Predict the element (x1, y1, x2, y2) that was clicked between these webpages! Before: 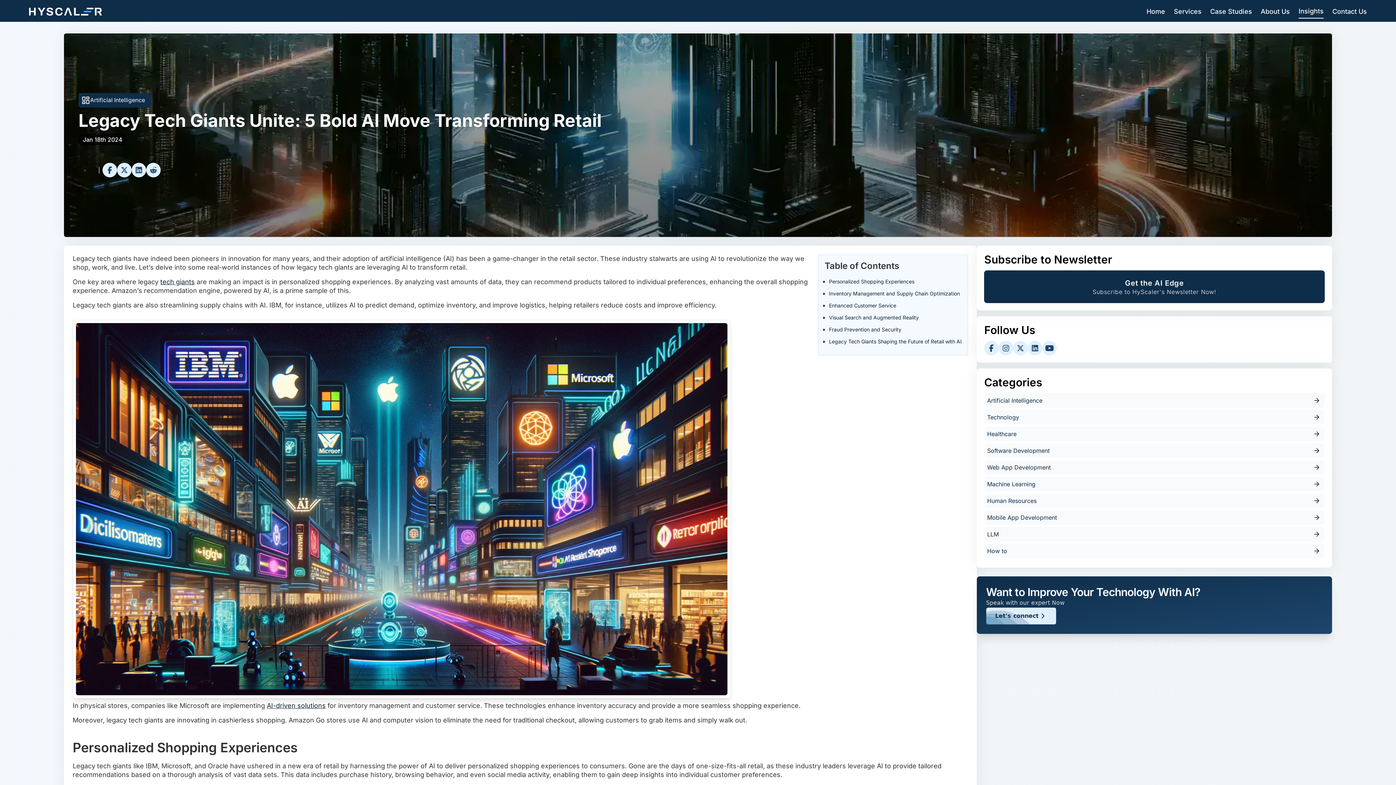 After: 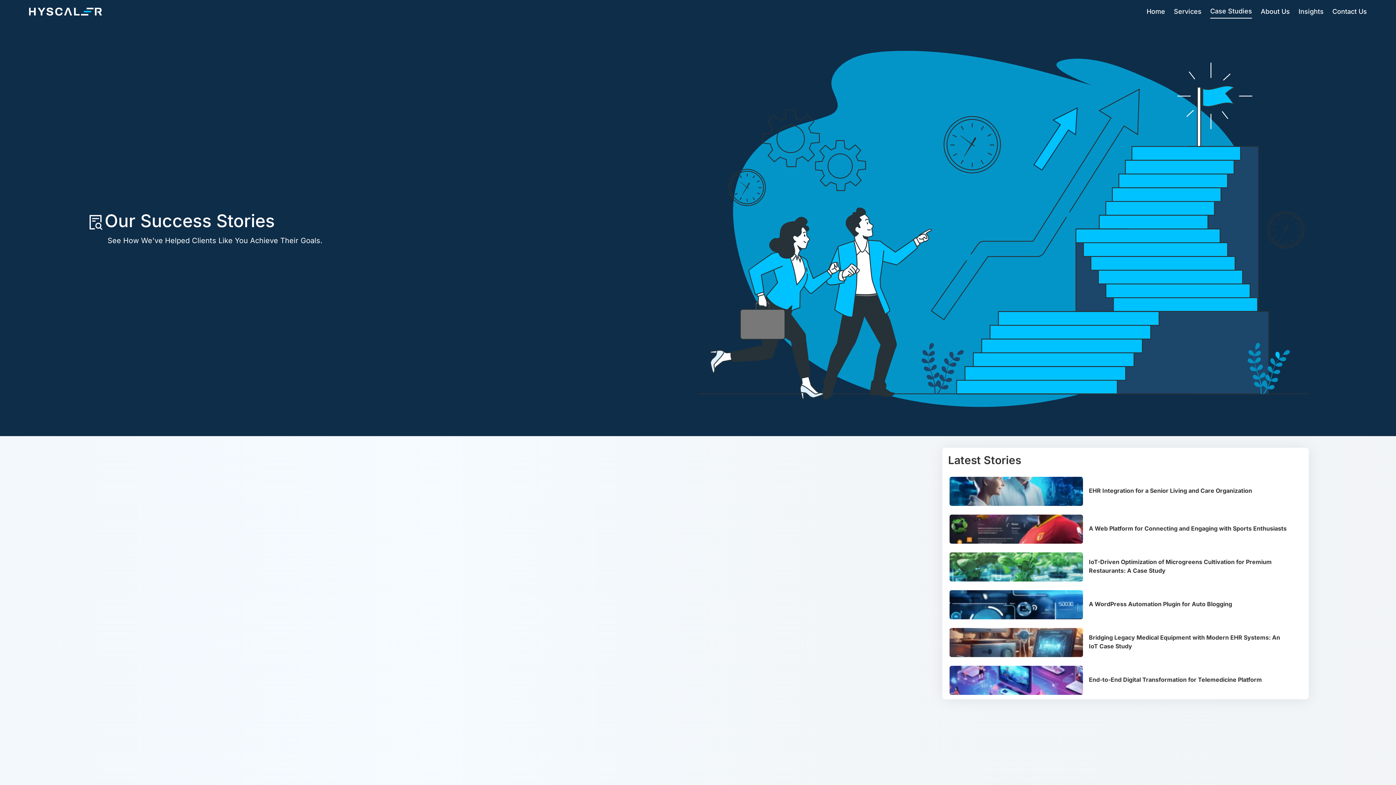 Action: label: Case Studies bbox: (1210, 5, 1252, 18)